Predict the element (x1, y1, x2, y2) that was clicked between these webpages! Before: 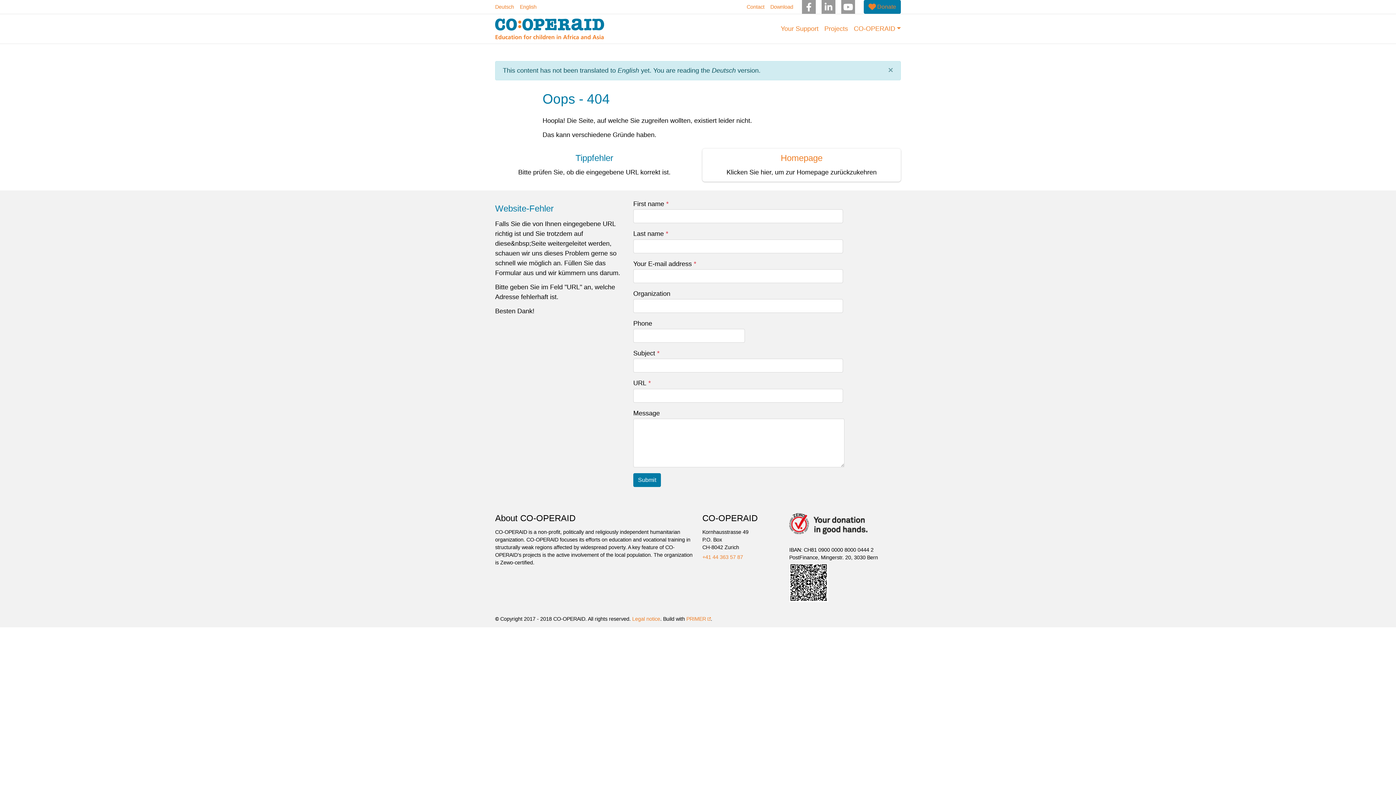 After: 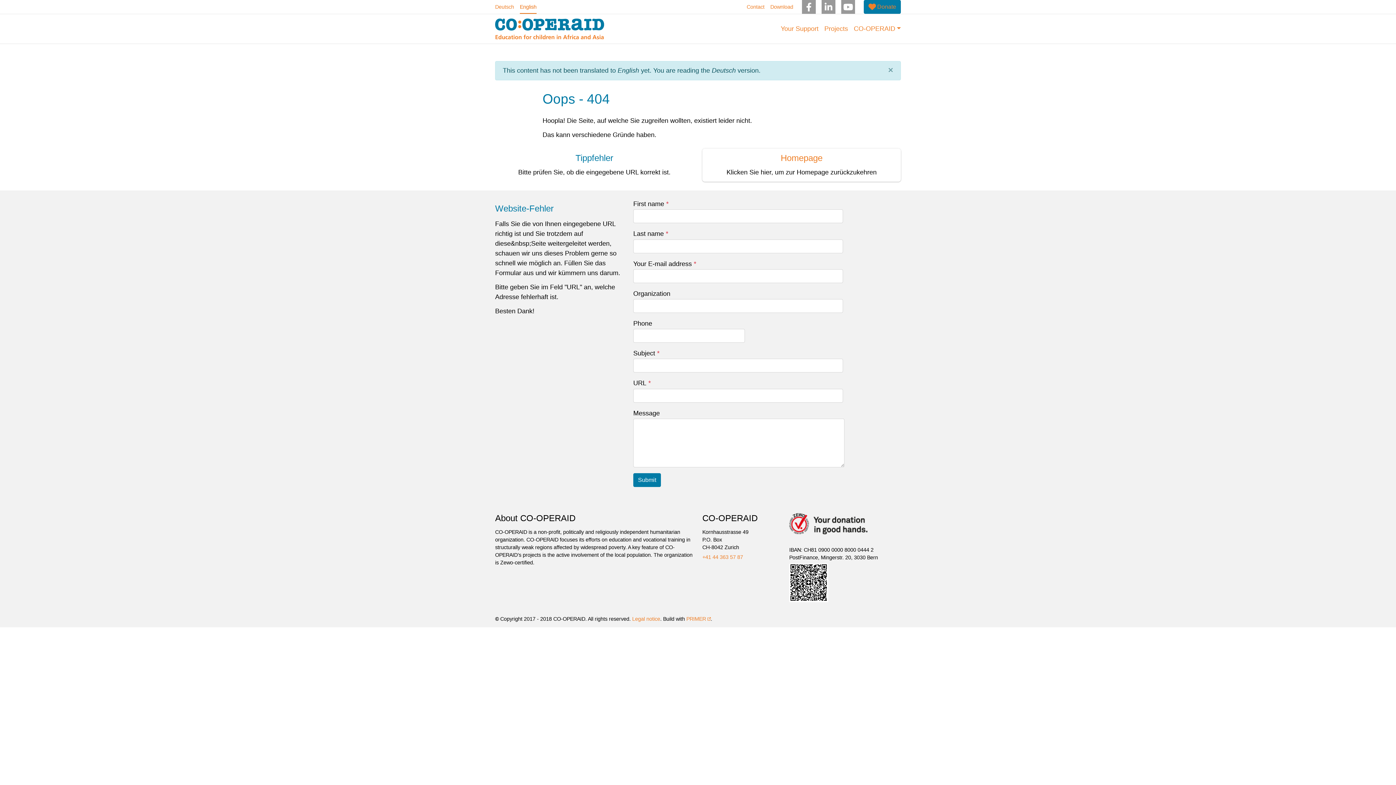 Action: bbox: (517, 0, 539, 13) label: English